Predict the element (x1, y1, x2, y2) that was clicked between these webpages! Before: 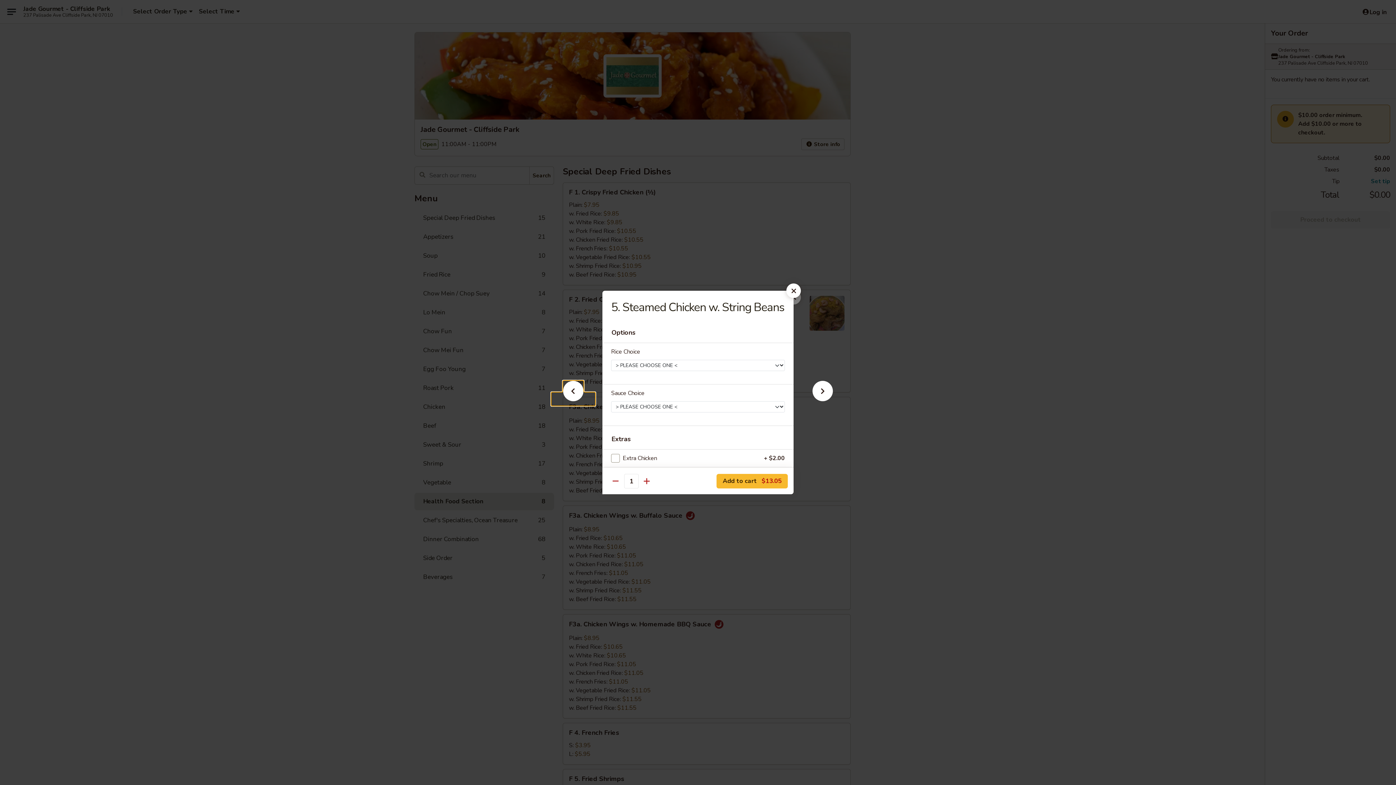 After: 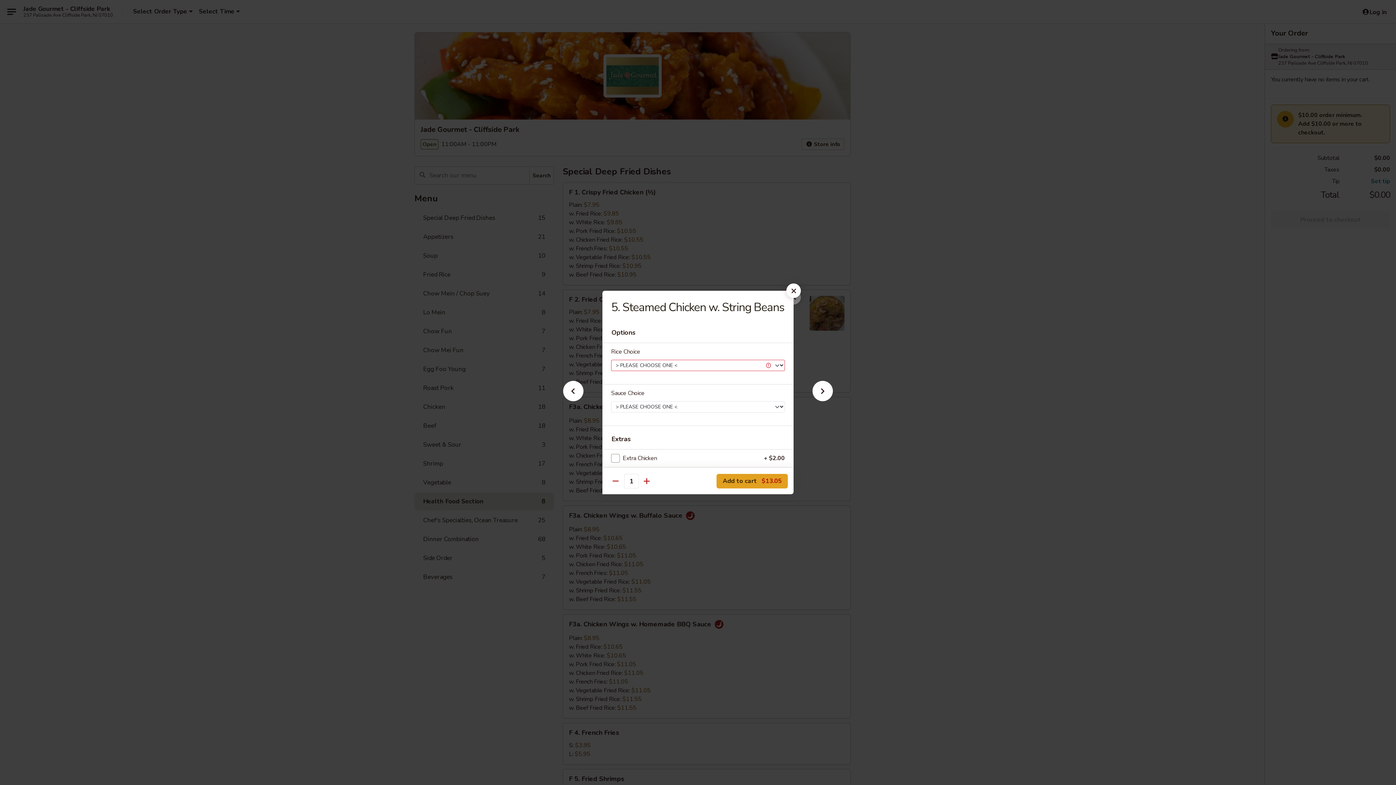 Action: label: Add to cart $13.05 bbox: (716, 474, 788, 488)